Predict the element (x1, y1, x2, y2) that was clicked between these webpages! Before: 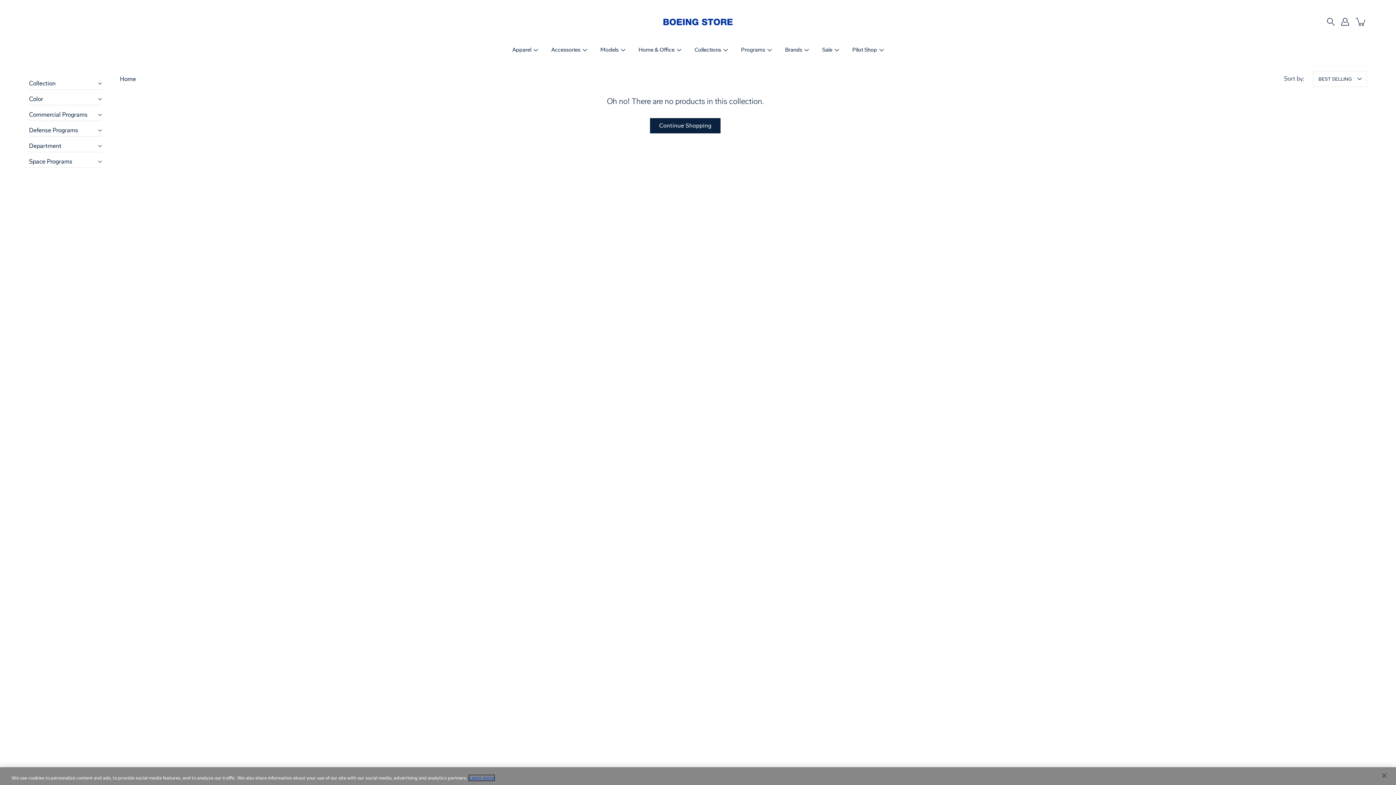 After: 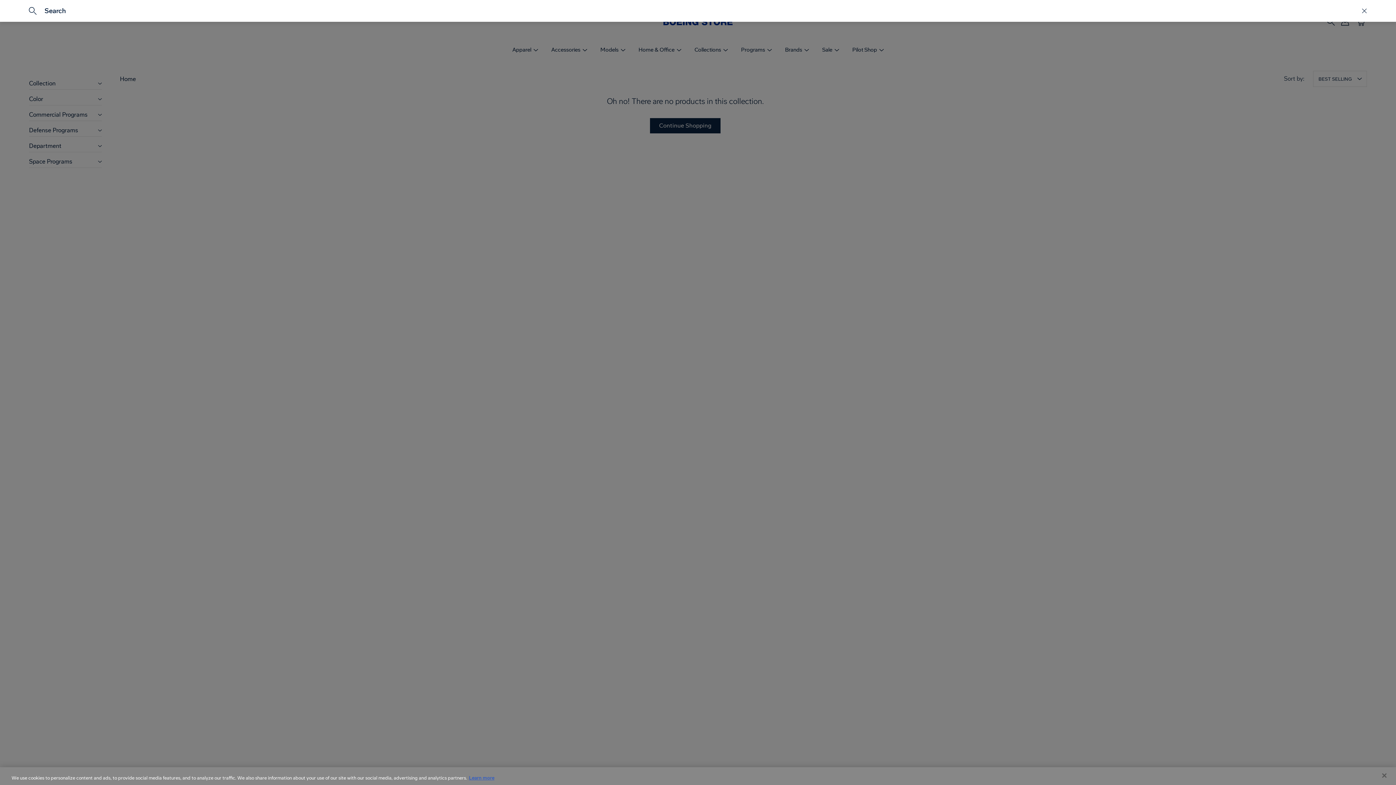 Action: label: Search bbox: (1327, 17, 1335, 25)